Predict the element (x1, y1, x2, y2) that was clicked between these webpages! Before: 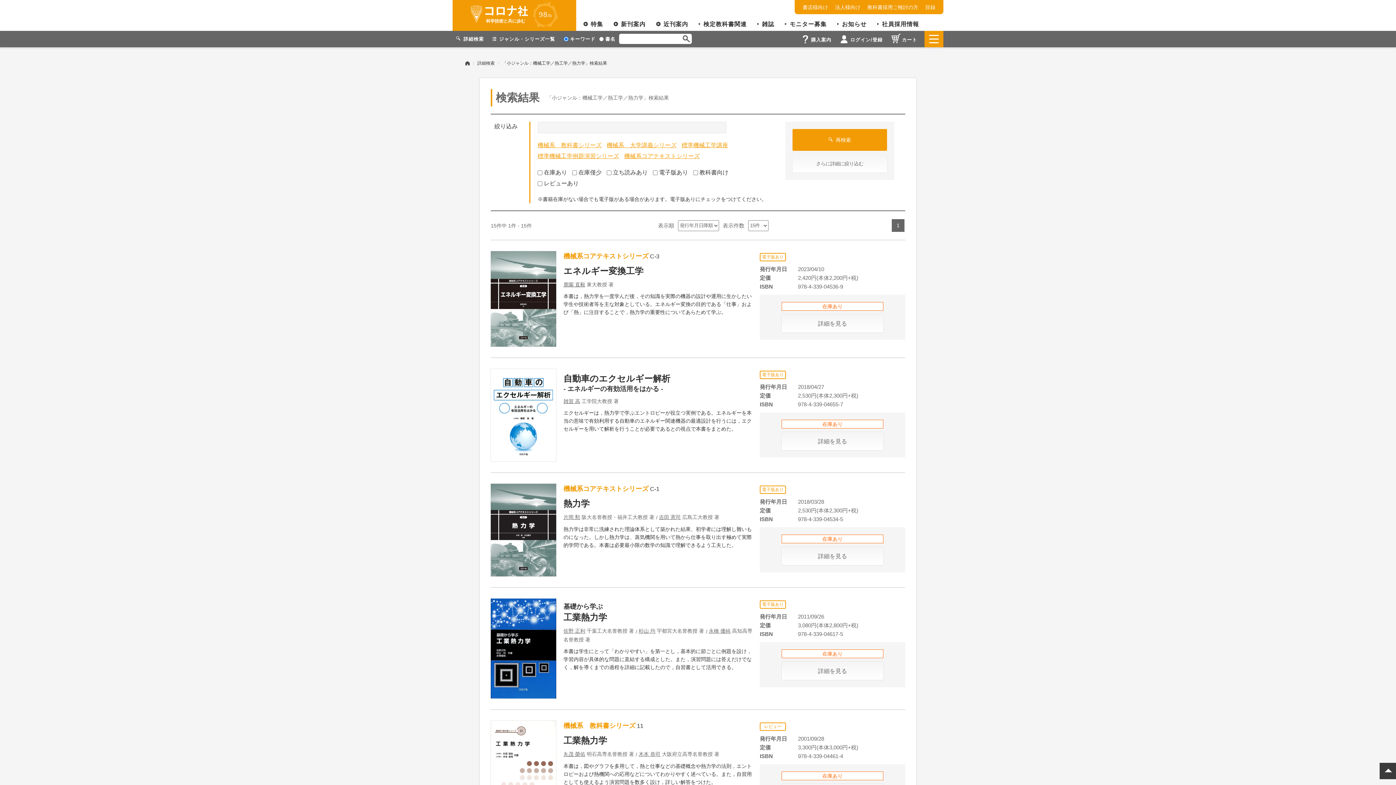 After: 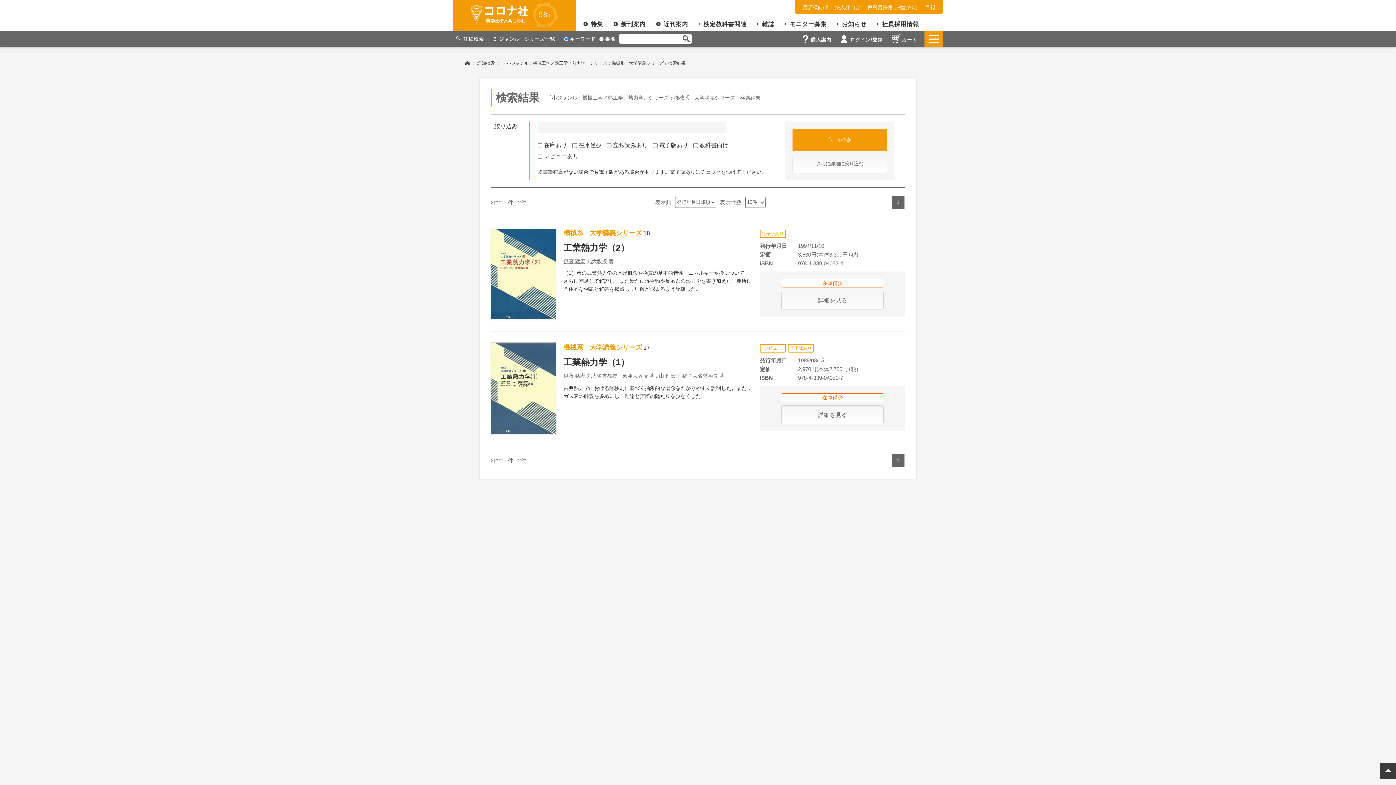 Action: label: 機械系　大学講義シリーズ bbox: (606, 142, 676, 148)